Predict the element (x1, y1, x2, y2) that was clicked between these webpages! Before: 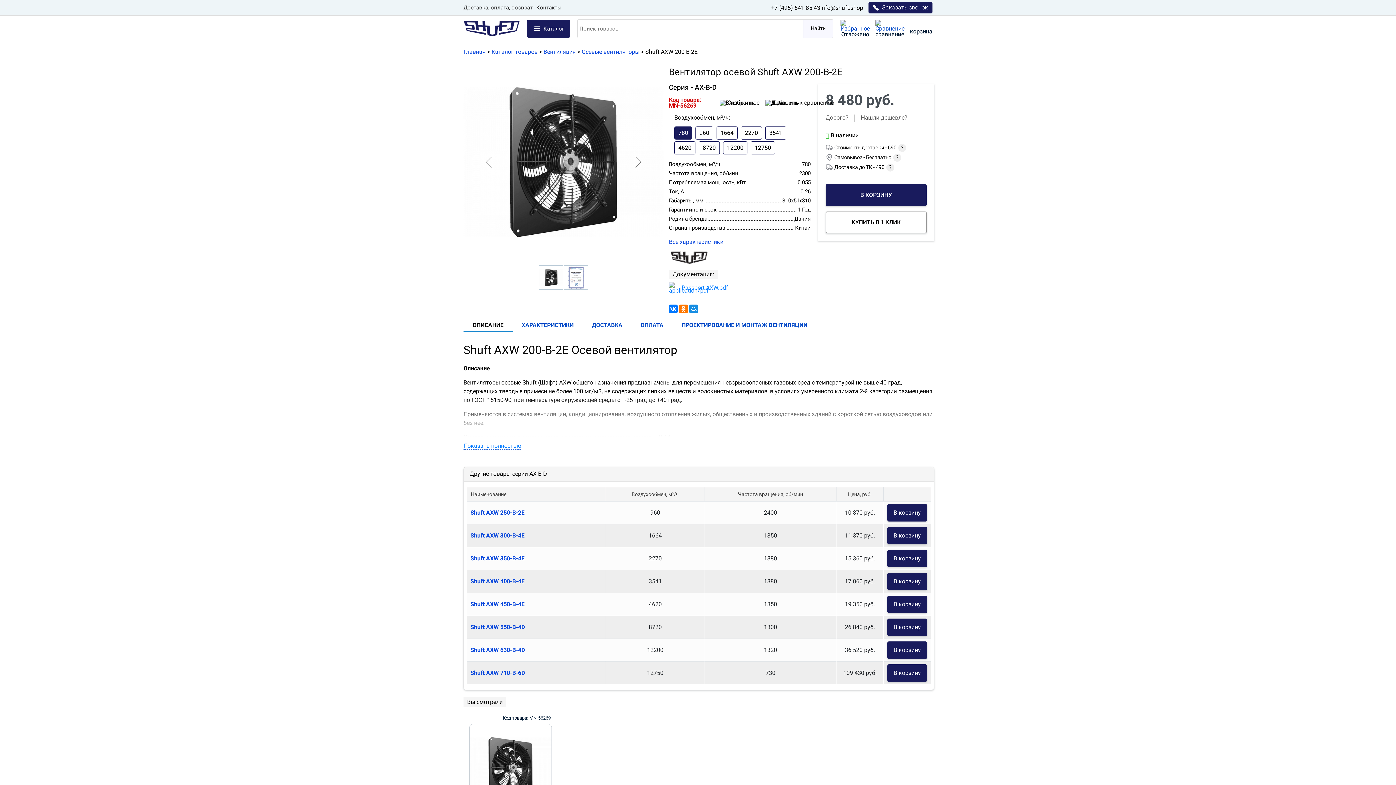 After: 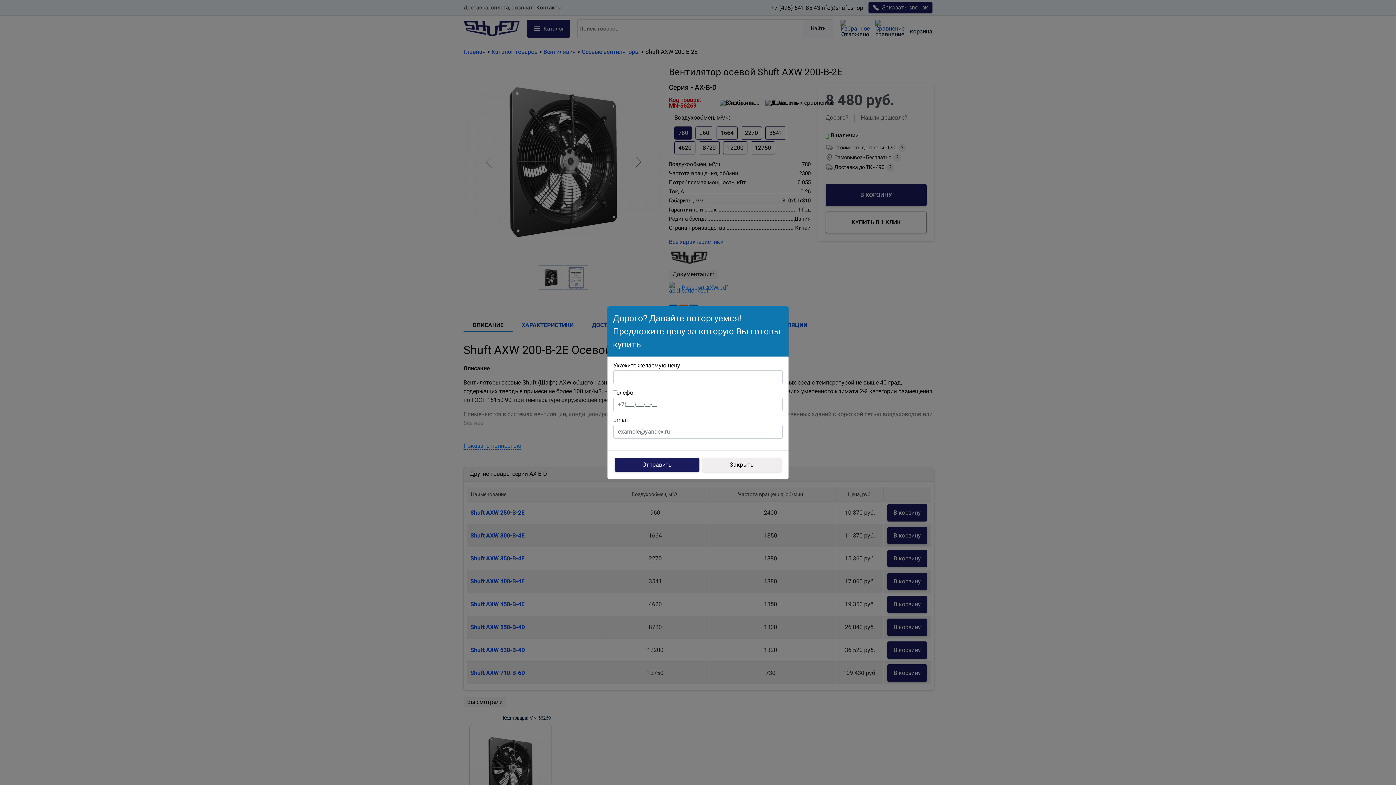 Action: label: Дорого? bbox: (825, 114, 848, 120)